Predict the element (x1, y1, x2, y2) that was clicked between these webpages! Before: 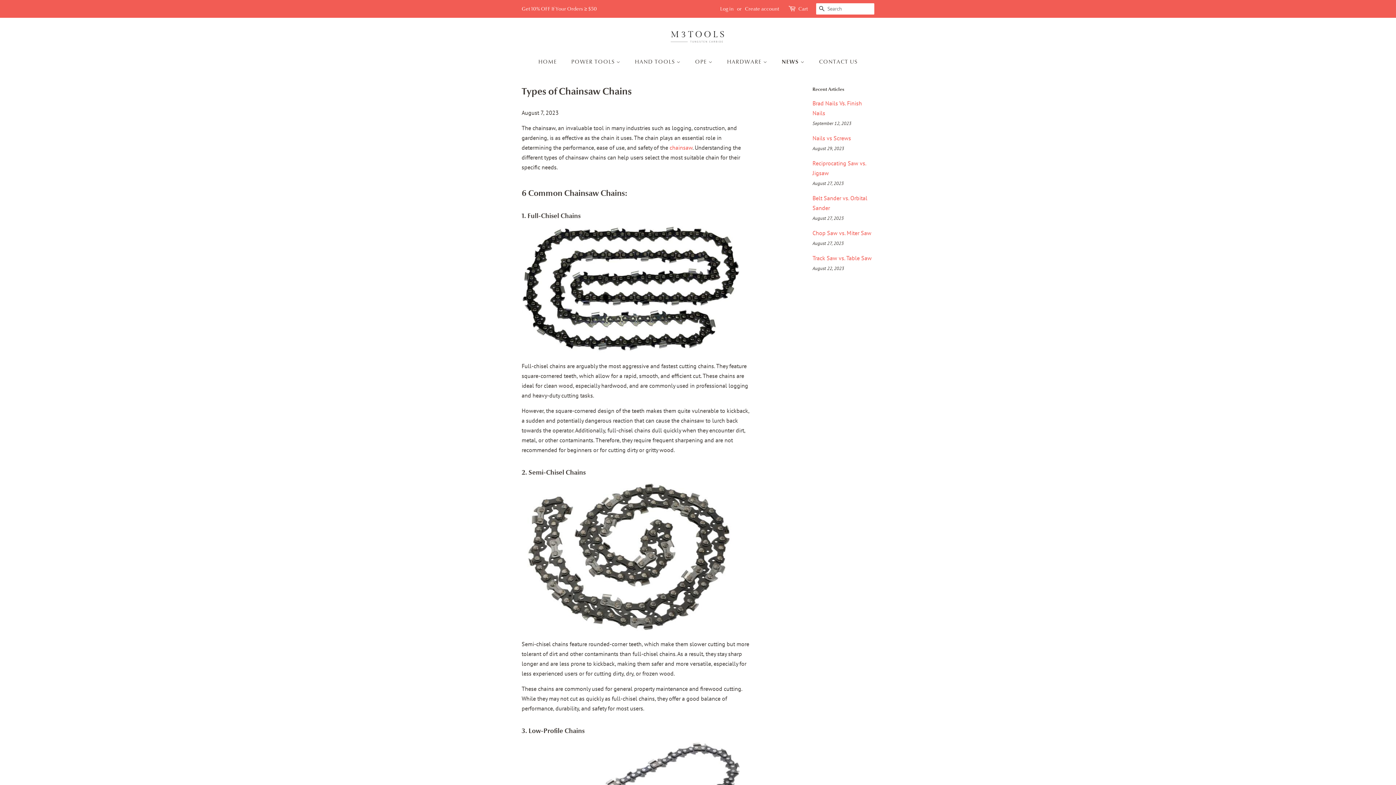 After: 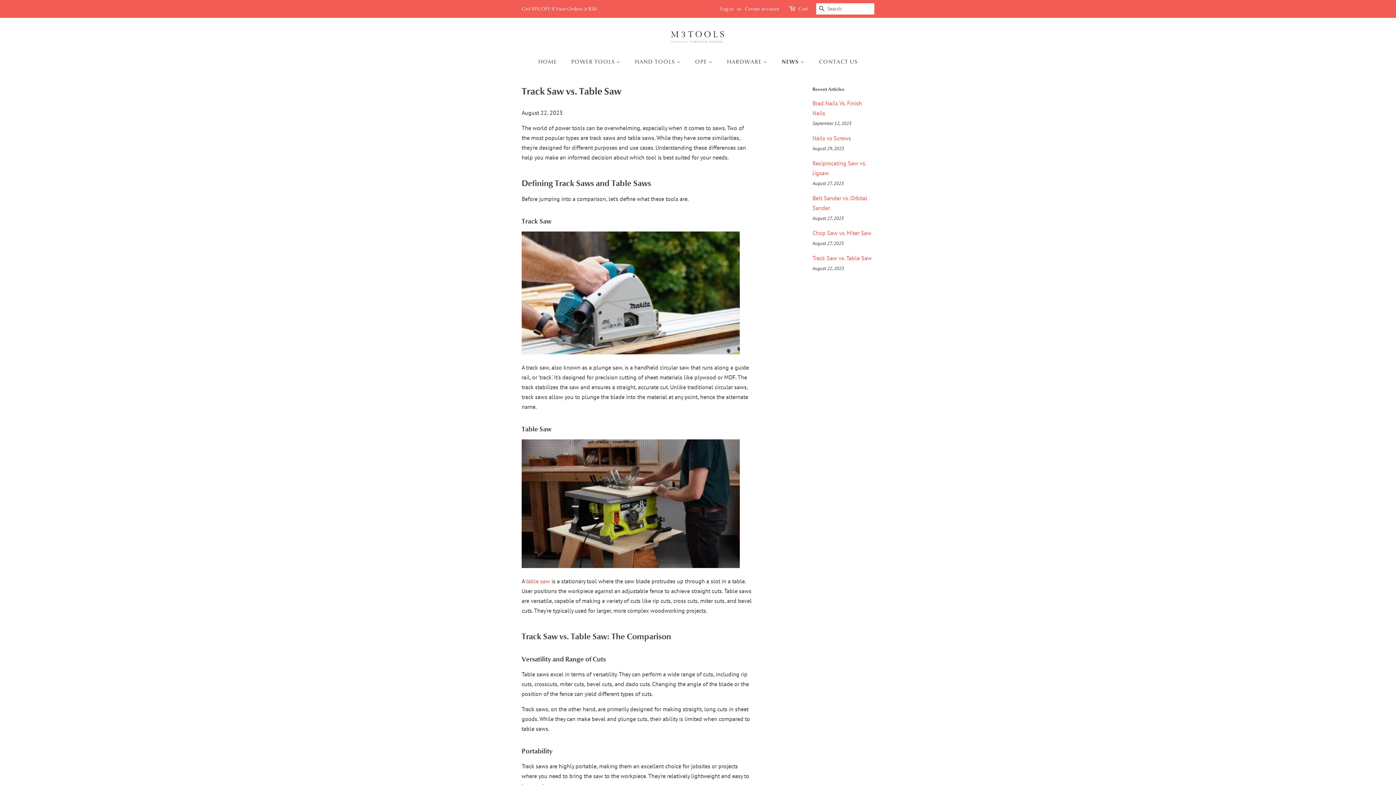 Action: label: Track Saw vs. Table Saw bbox: (812, 254, 872, 261)